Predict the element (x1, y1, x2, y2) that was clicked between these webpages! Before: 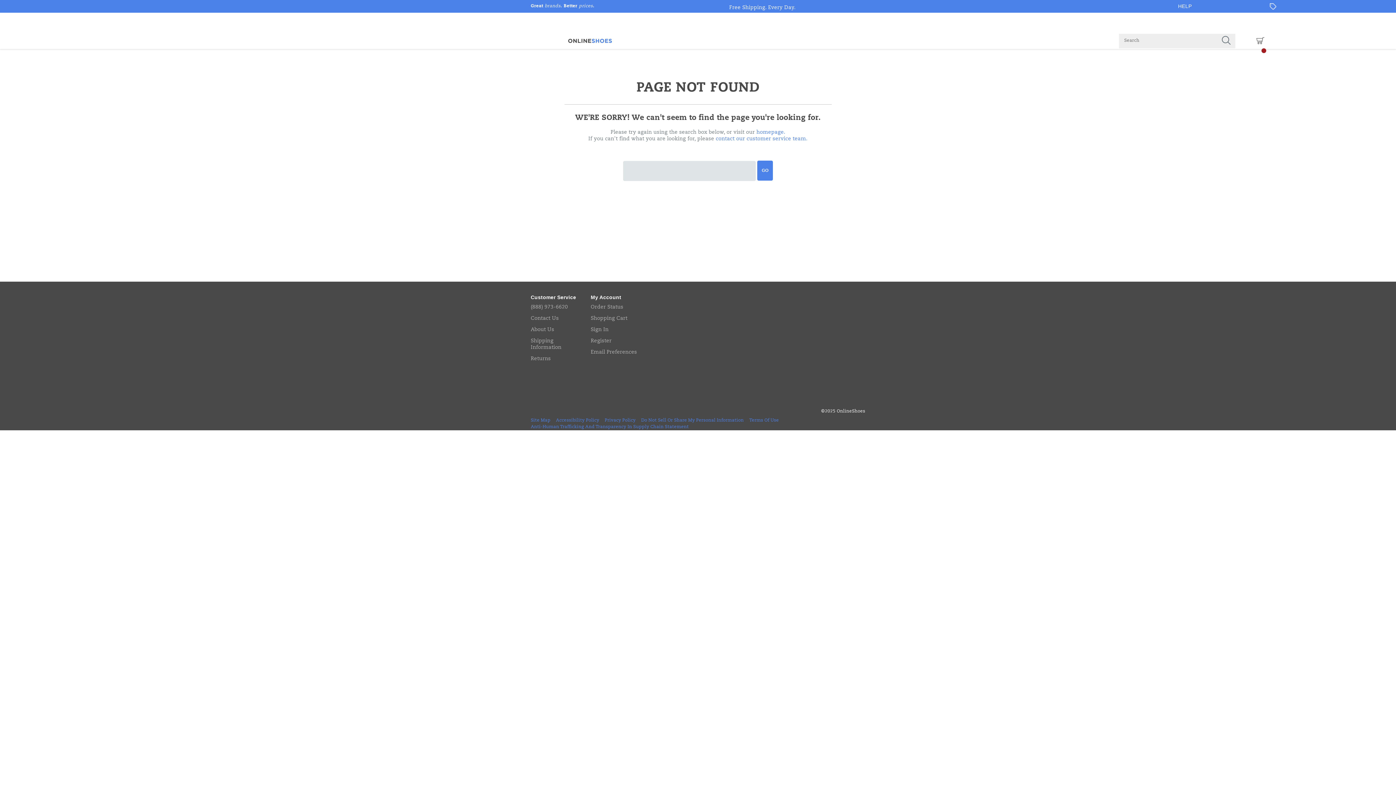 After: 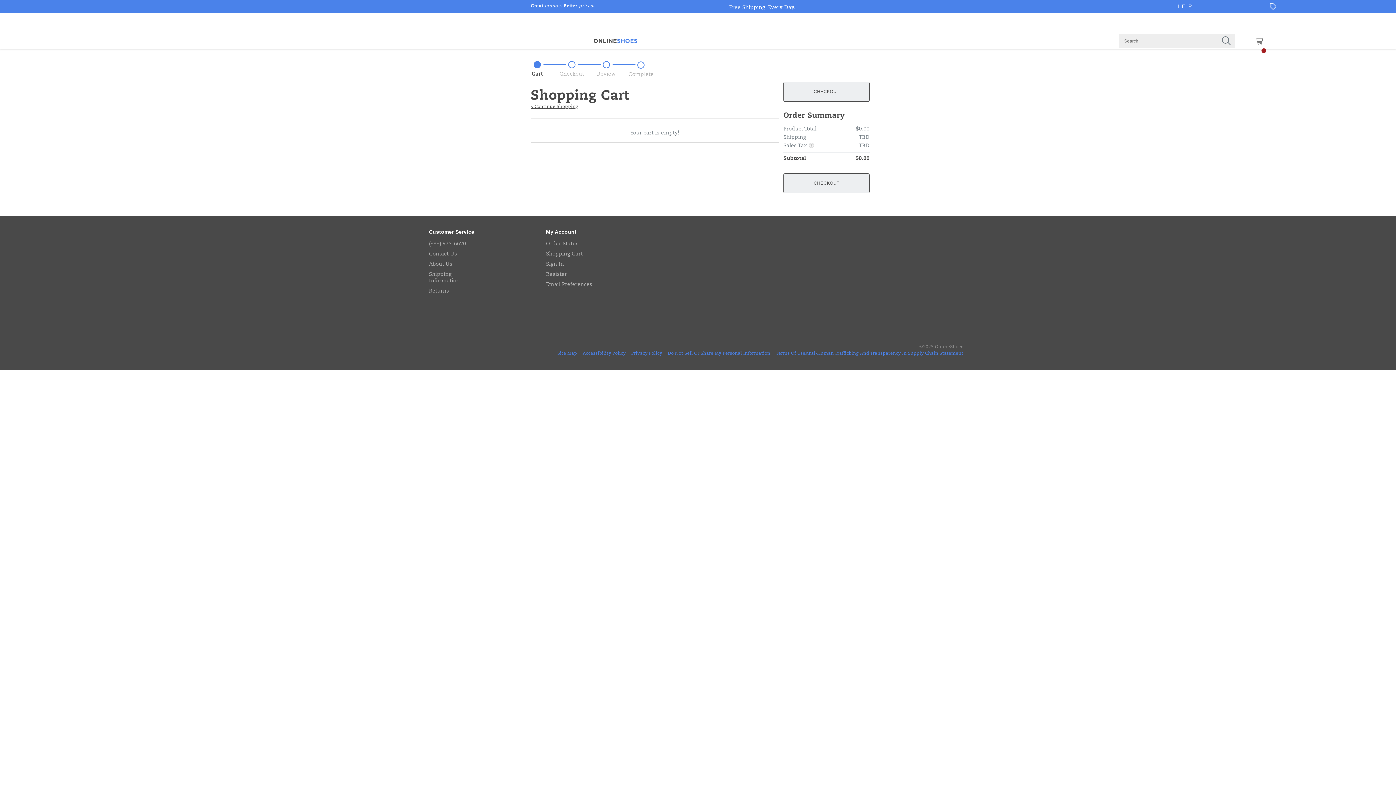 Action: bbox: (590, 316, 627, 321) label: Shopping Cart